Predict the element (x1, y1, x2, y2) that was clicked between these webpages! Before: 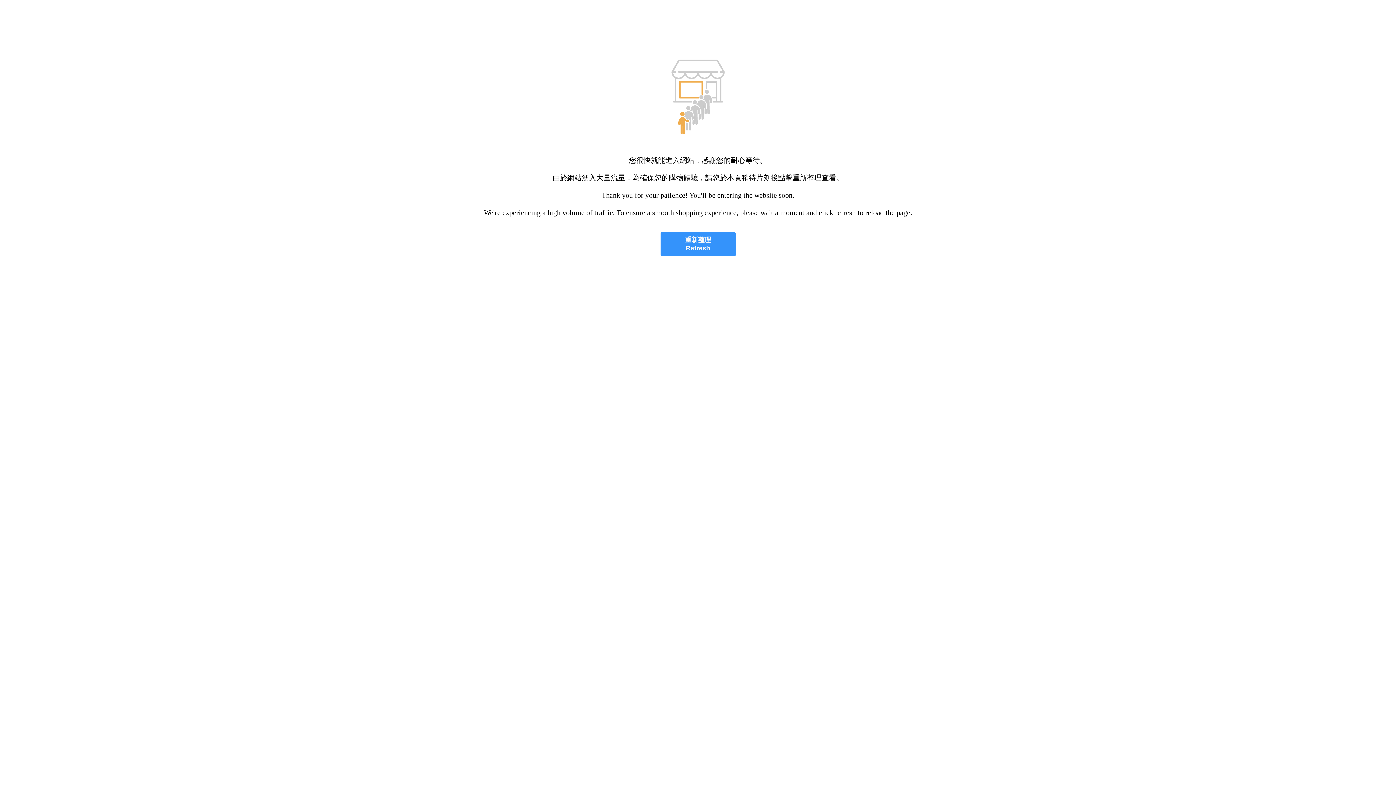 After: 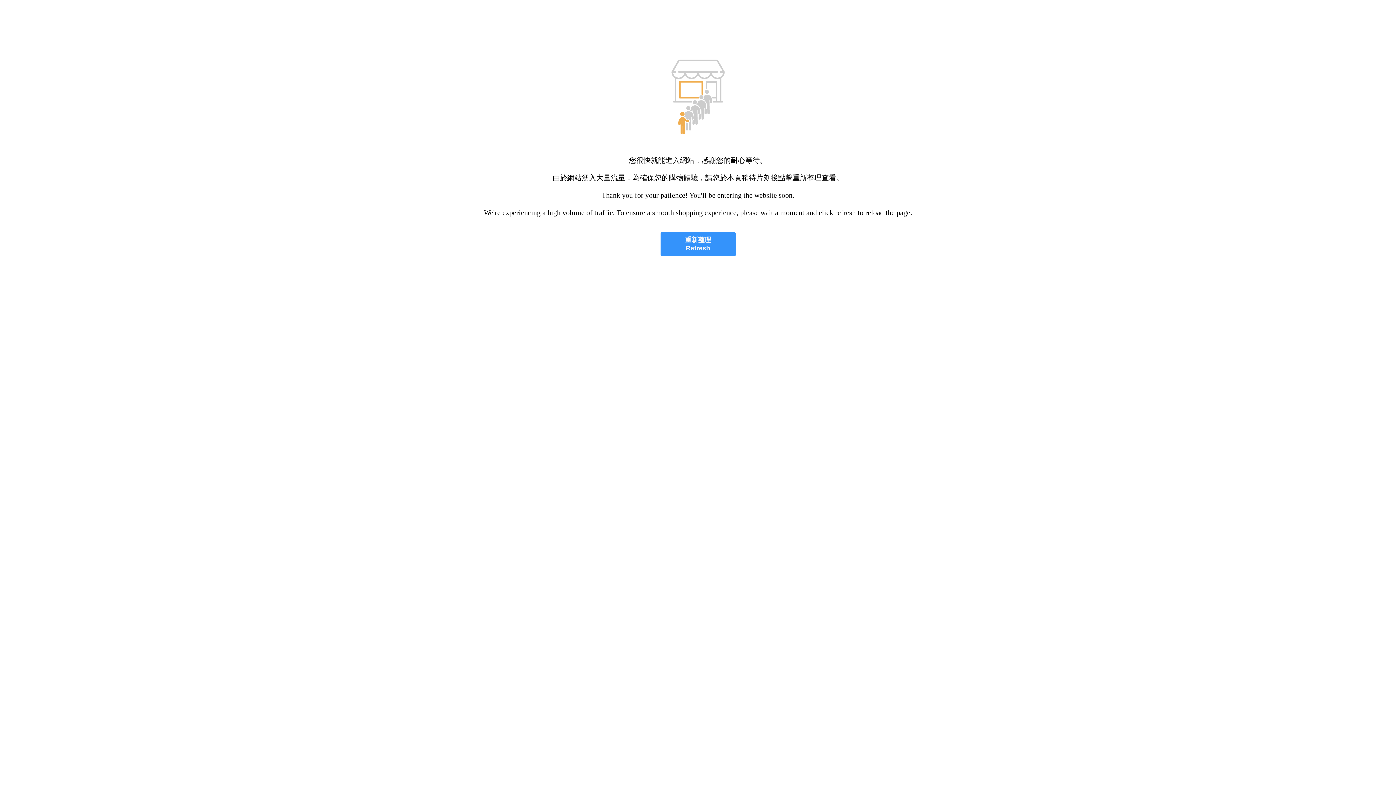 Action: label: 重新整理
Refresh bbox: (660, 232, 735, 256)